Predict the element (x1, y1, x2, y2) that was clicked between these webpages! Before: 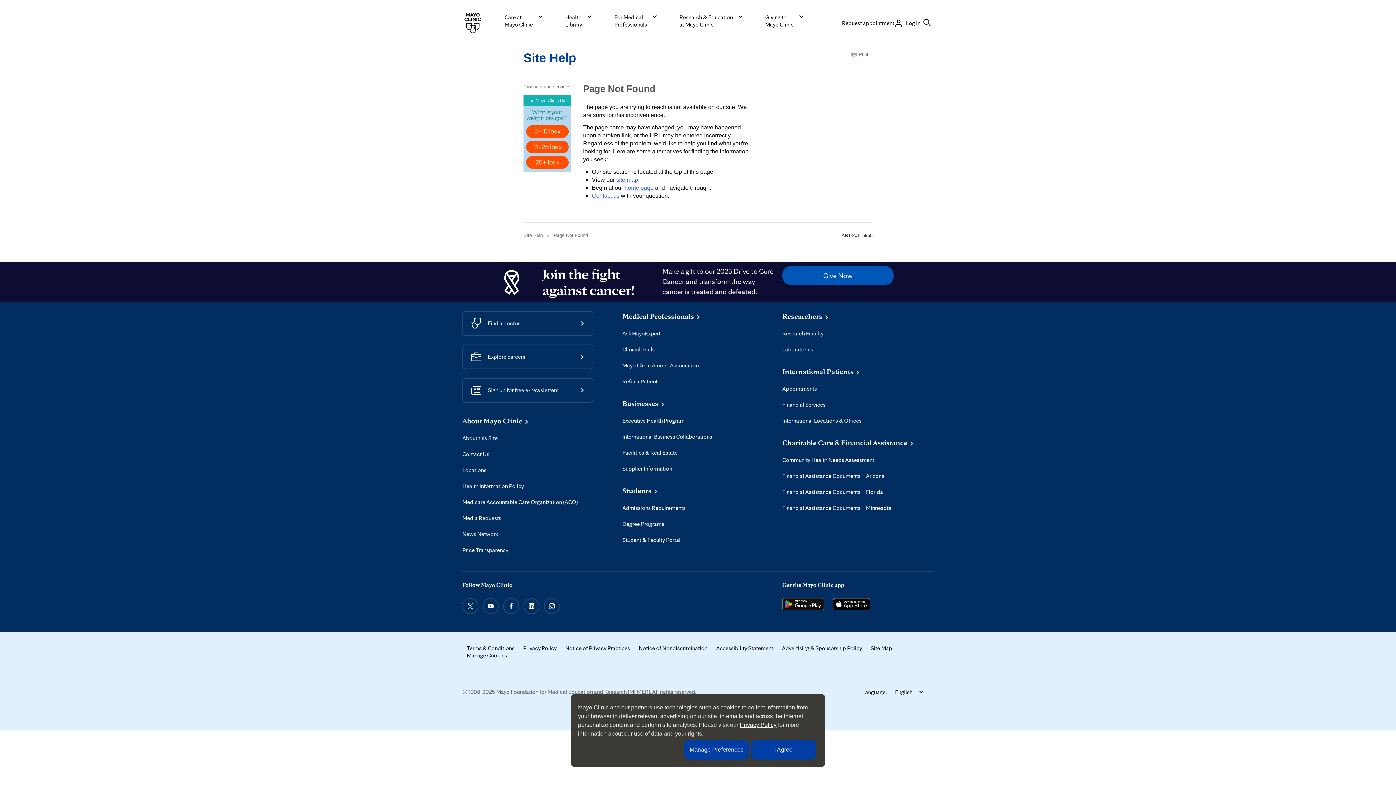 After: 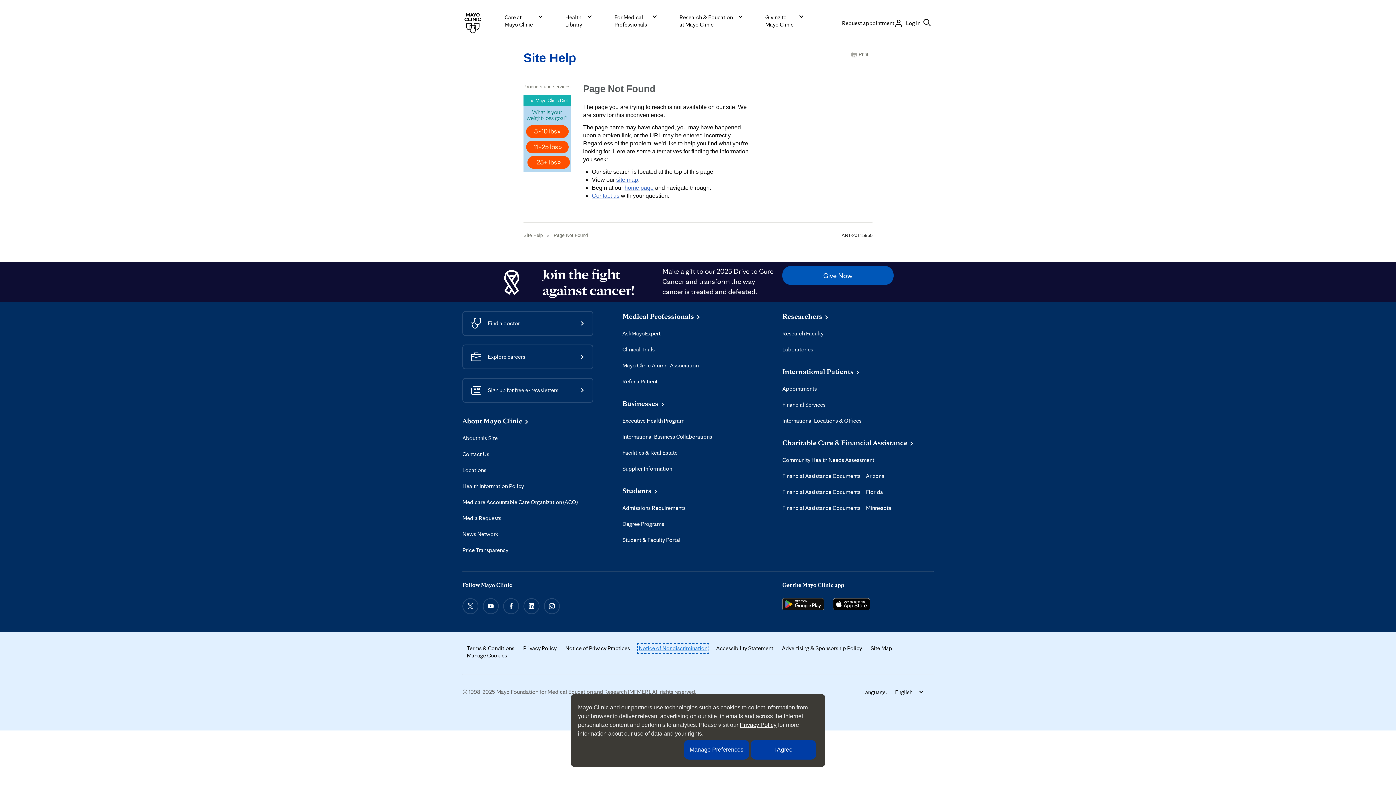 Action: label: Notice of Nondiscrimination bbox: (638, 645, 707, 652)